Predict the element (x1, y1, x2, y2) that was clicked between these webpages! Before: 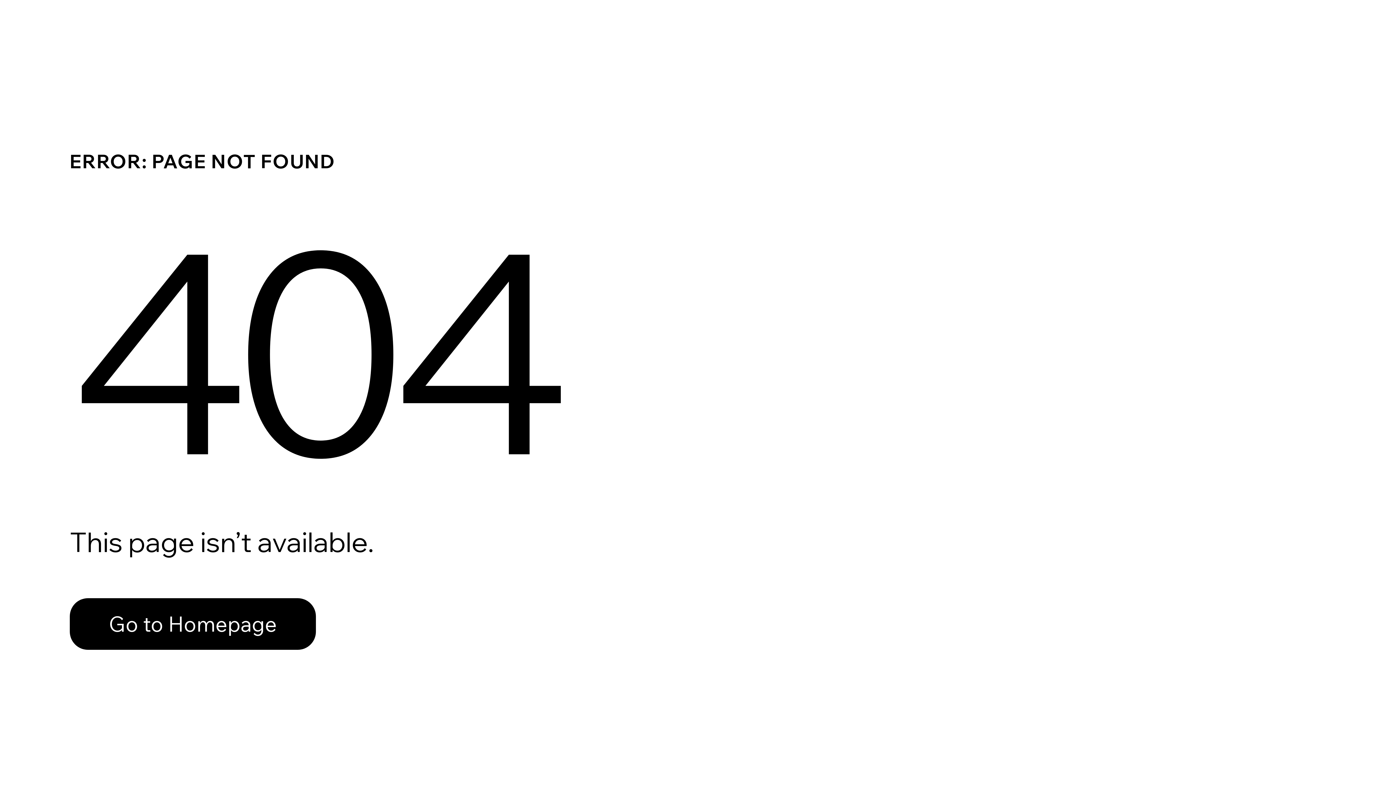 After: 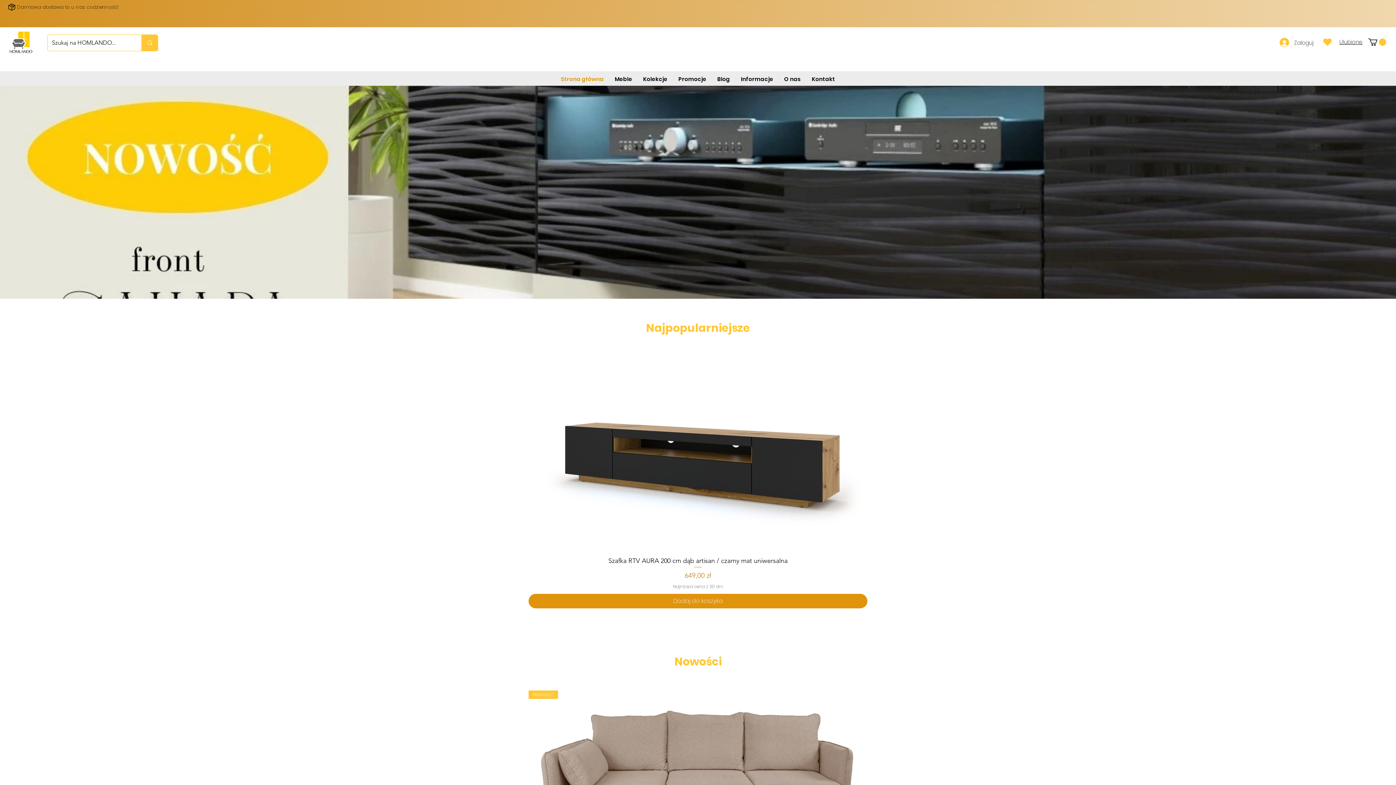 Action: label: Go to Homepage bbox: (69, 598, 316, 650)